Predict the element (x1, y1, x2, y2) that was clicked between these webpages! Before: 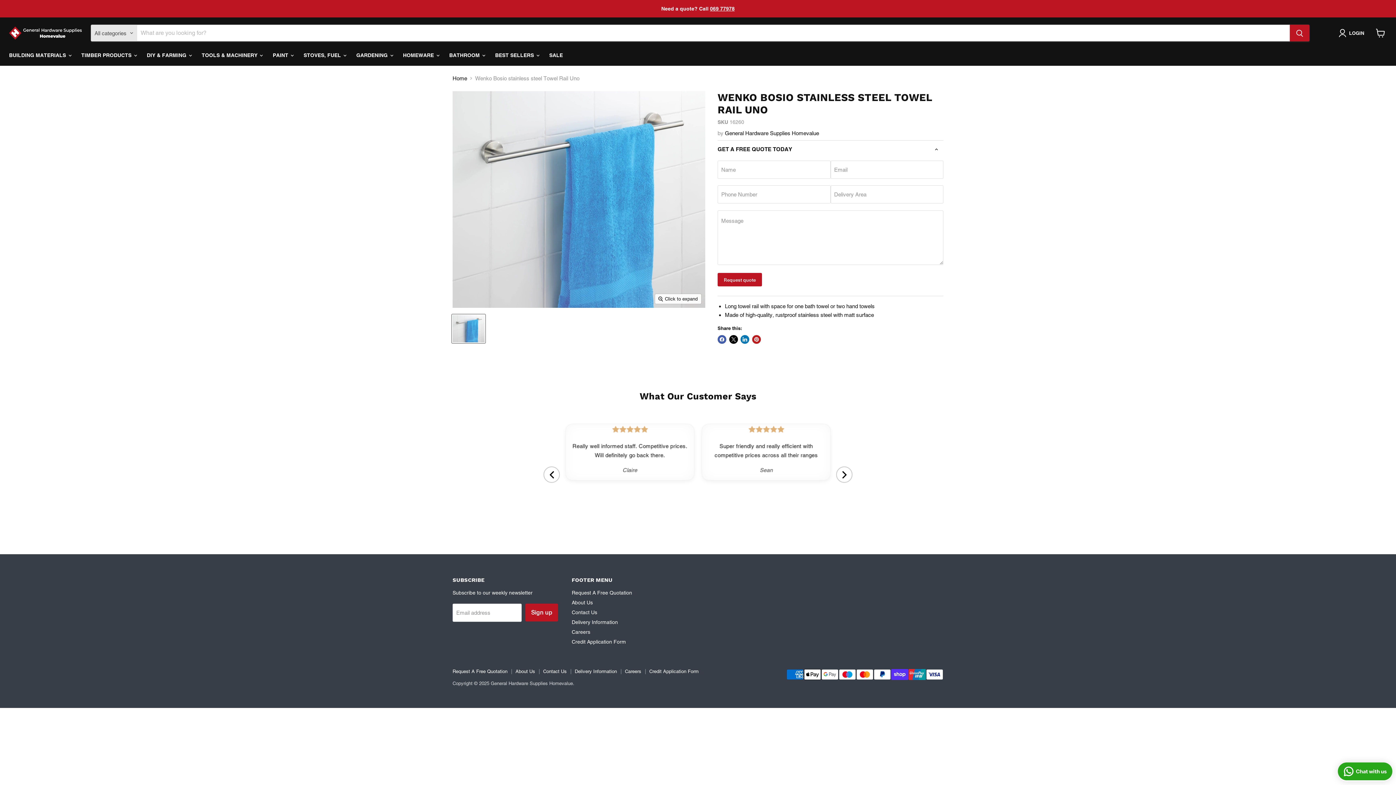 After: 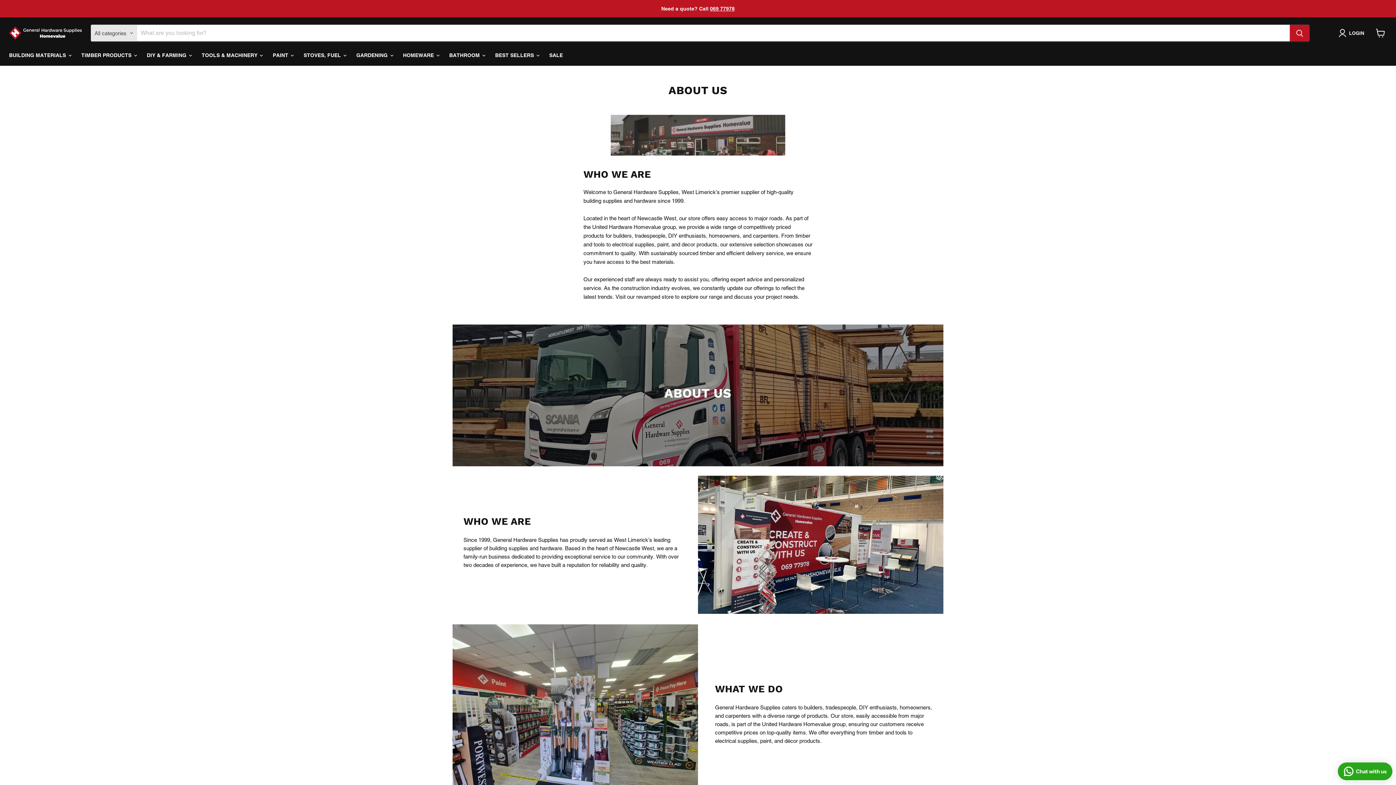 Action: bbox: (515, 669, 535, 674) label: About Us